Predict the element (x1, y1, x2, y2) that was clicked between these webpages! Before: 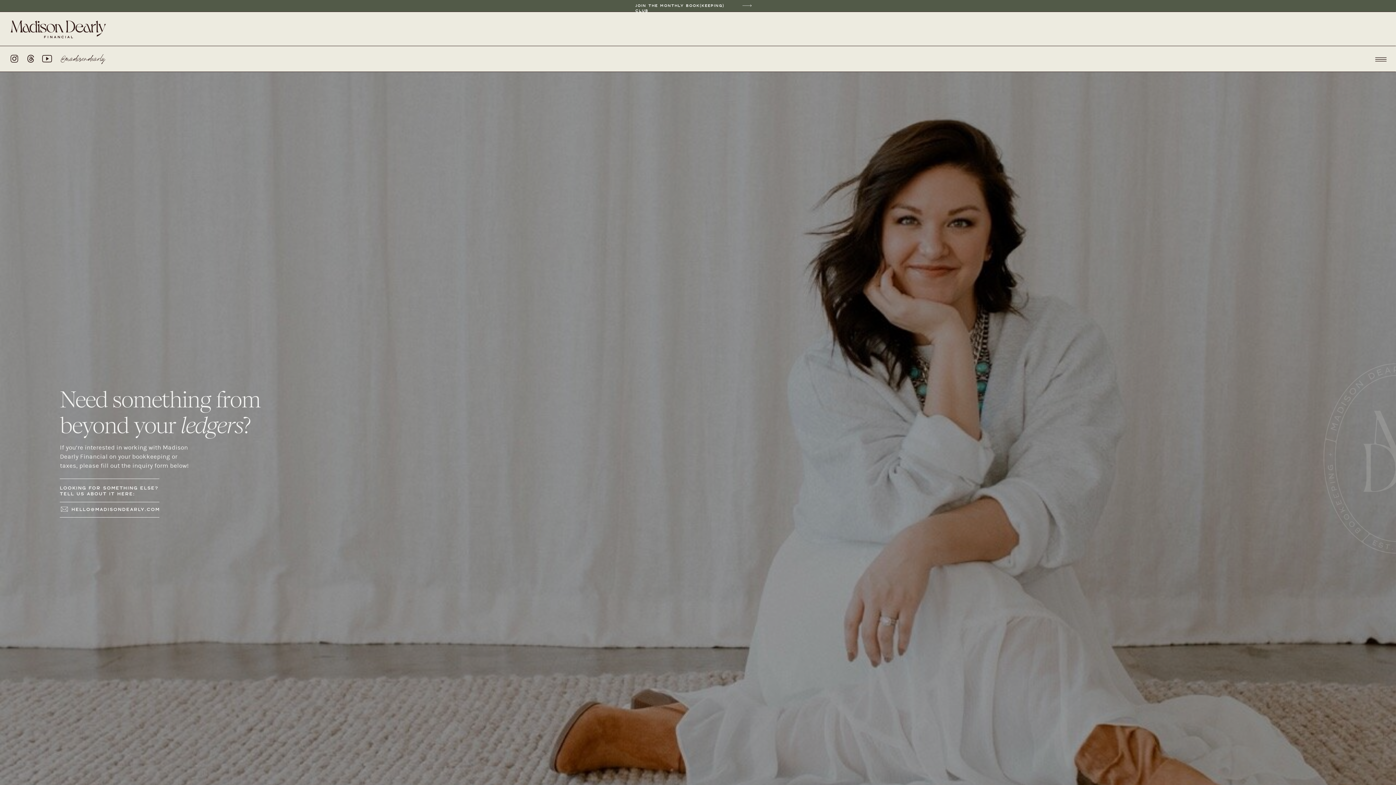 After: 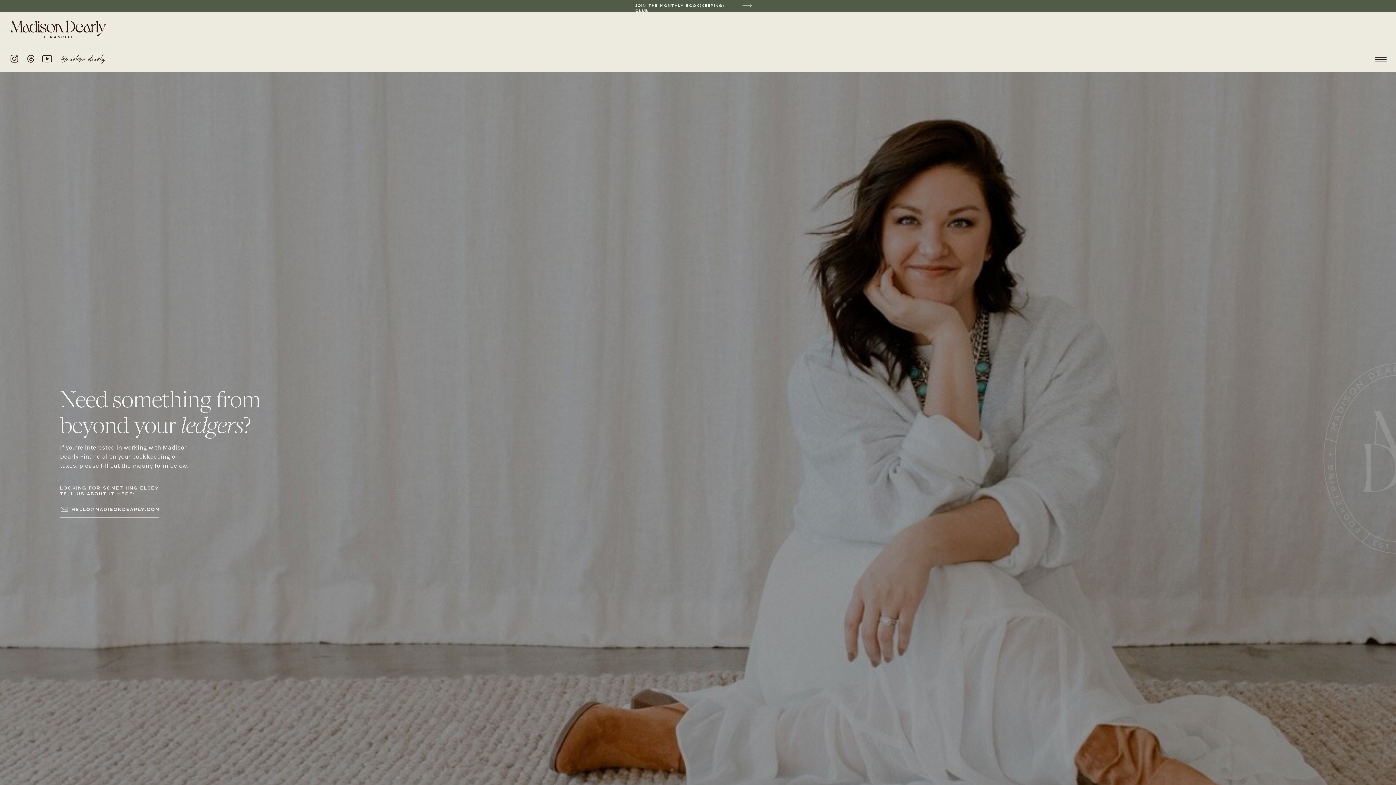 Action: bbox: (60, 52, 115, 64) label: @madisondearly